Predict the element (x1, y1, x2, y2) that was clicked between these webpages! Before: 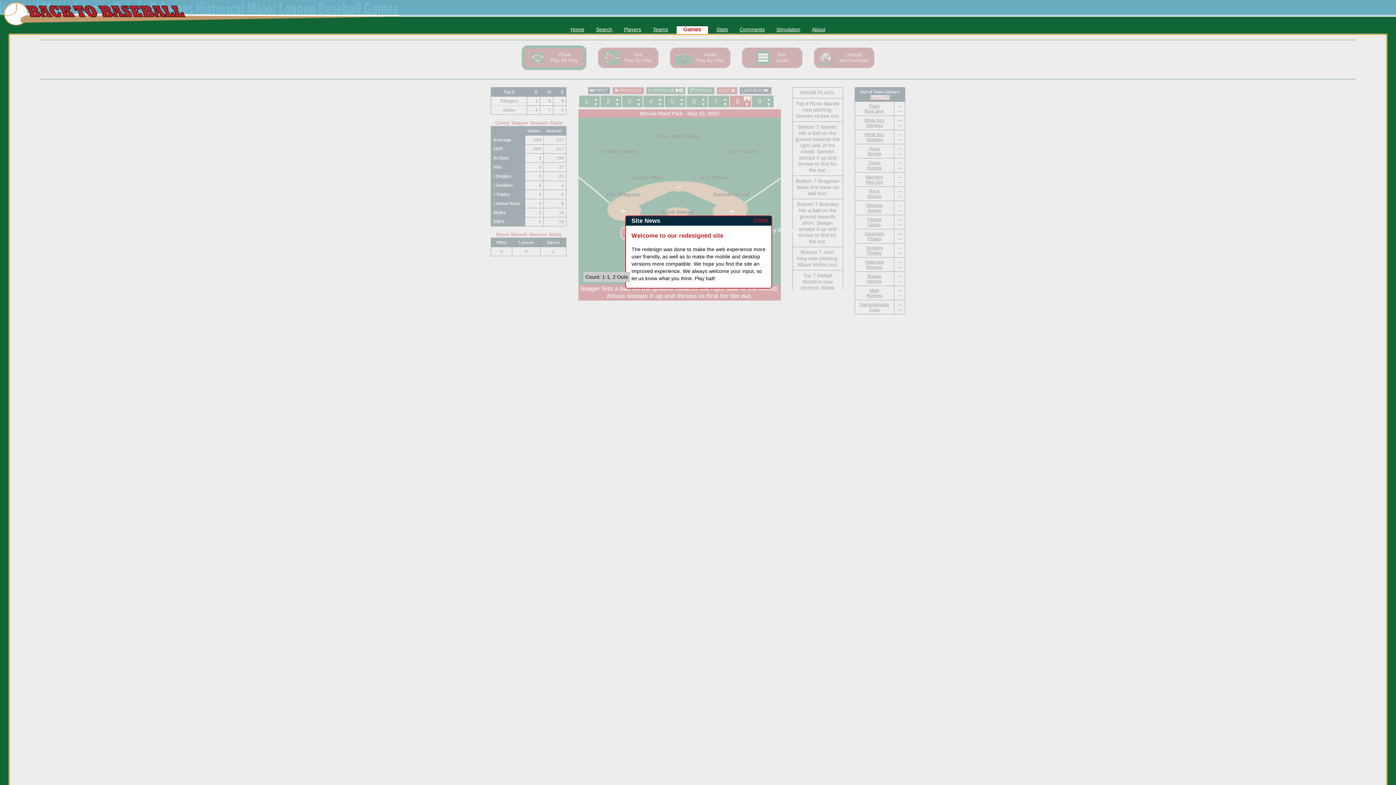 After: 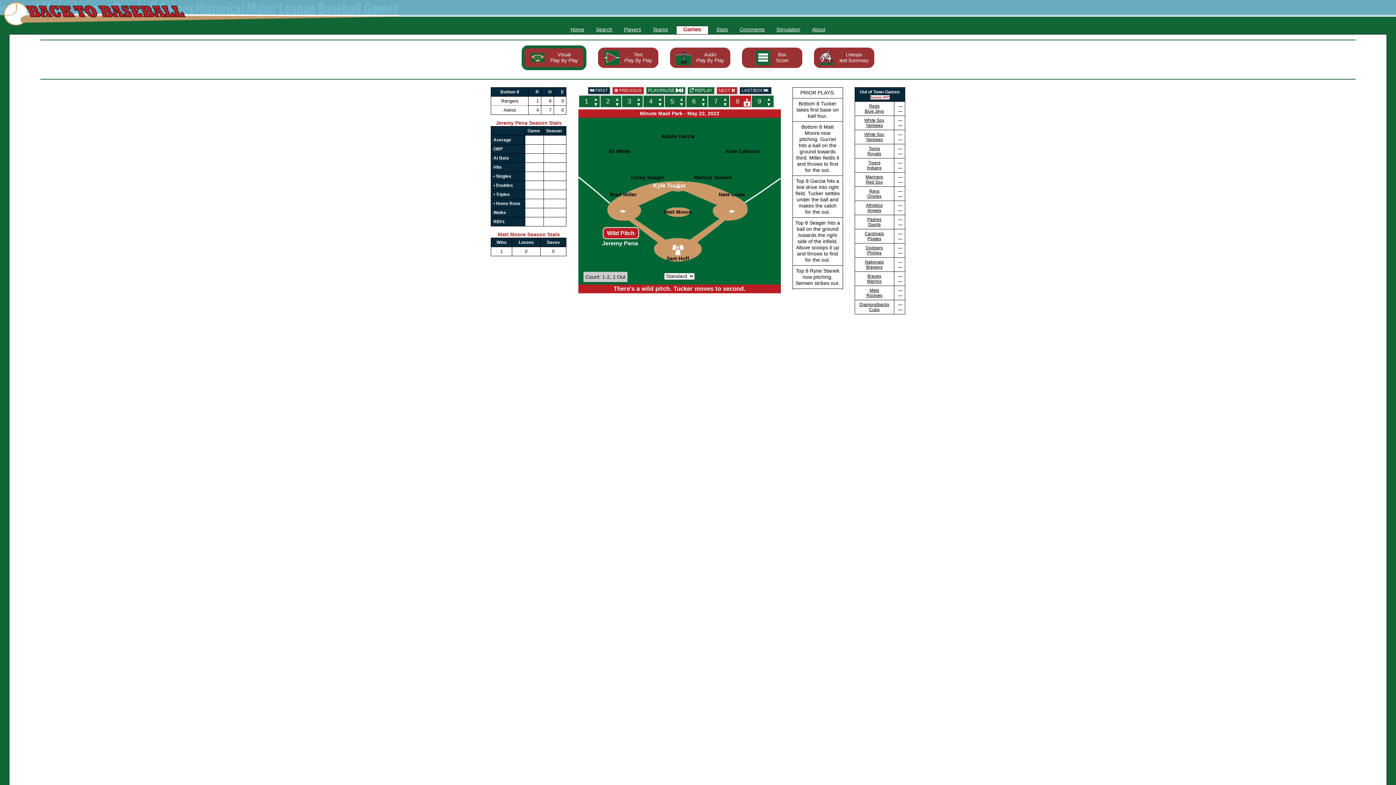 Action: bbox: (753, 216, 771, 223) label: Close